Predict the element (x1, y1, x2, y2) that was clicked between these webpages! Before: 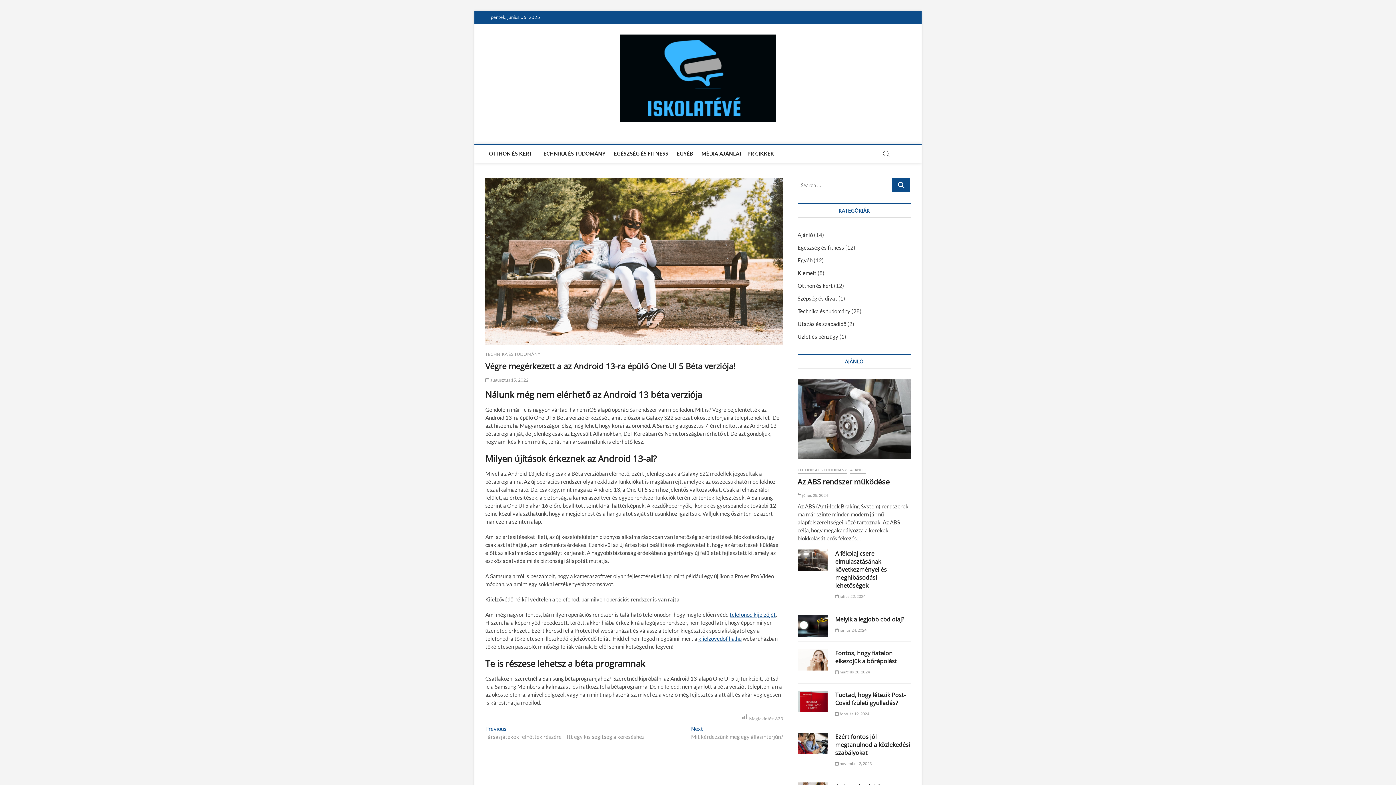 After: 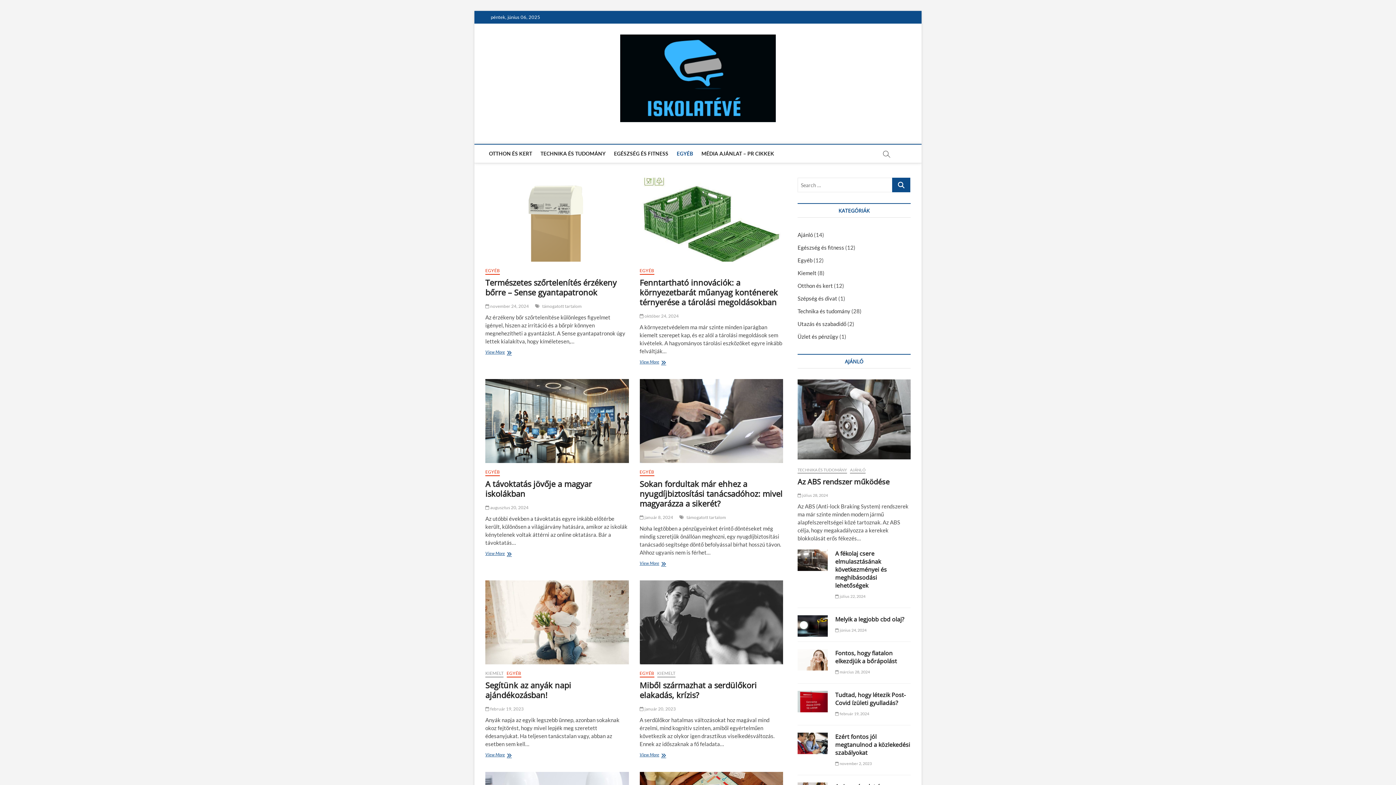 Action: label: Egyéb bbox: (797, 257, 812, 263)